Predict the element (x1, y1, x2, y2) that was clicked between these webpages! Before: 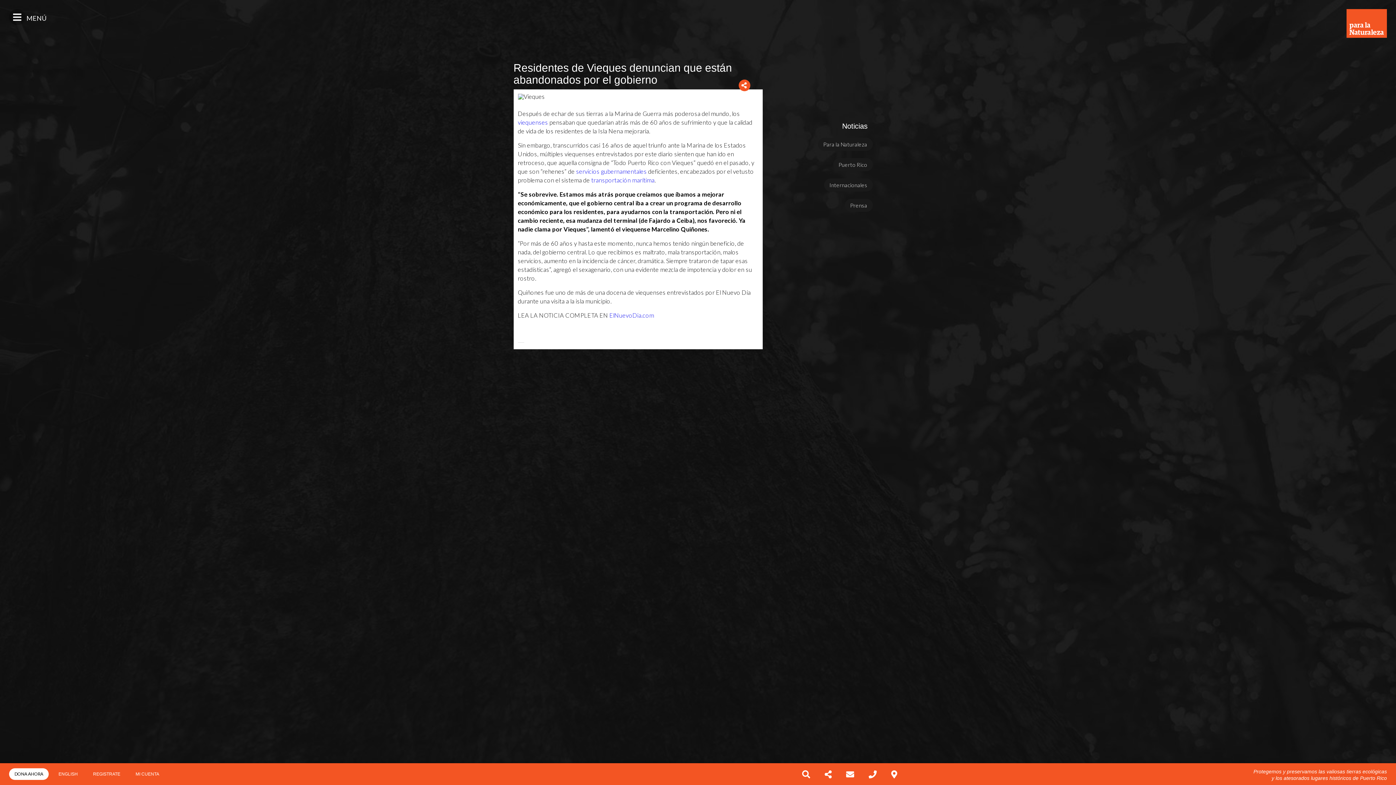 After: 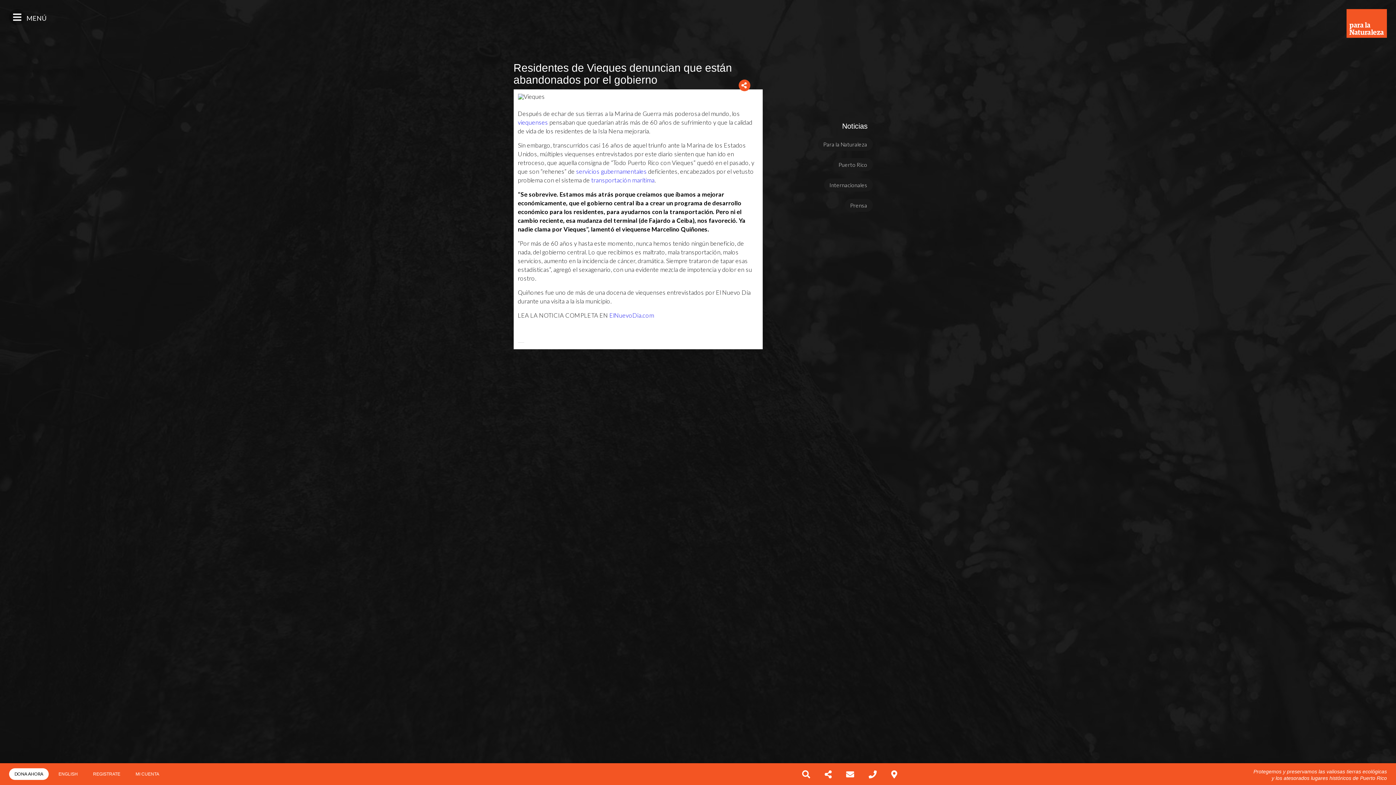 Action: bbox: (518, 249, 549, 255) label: viequenses